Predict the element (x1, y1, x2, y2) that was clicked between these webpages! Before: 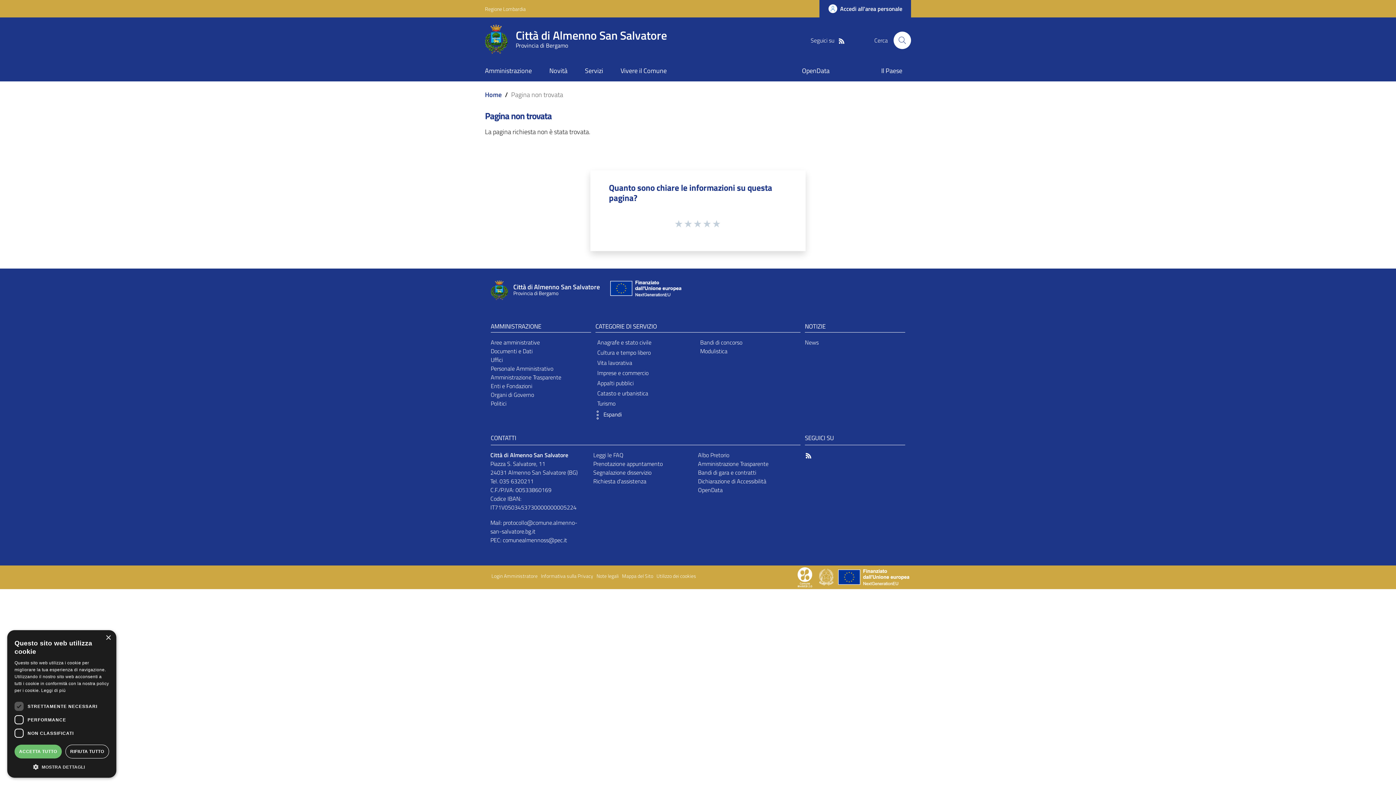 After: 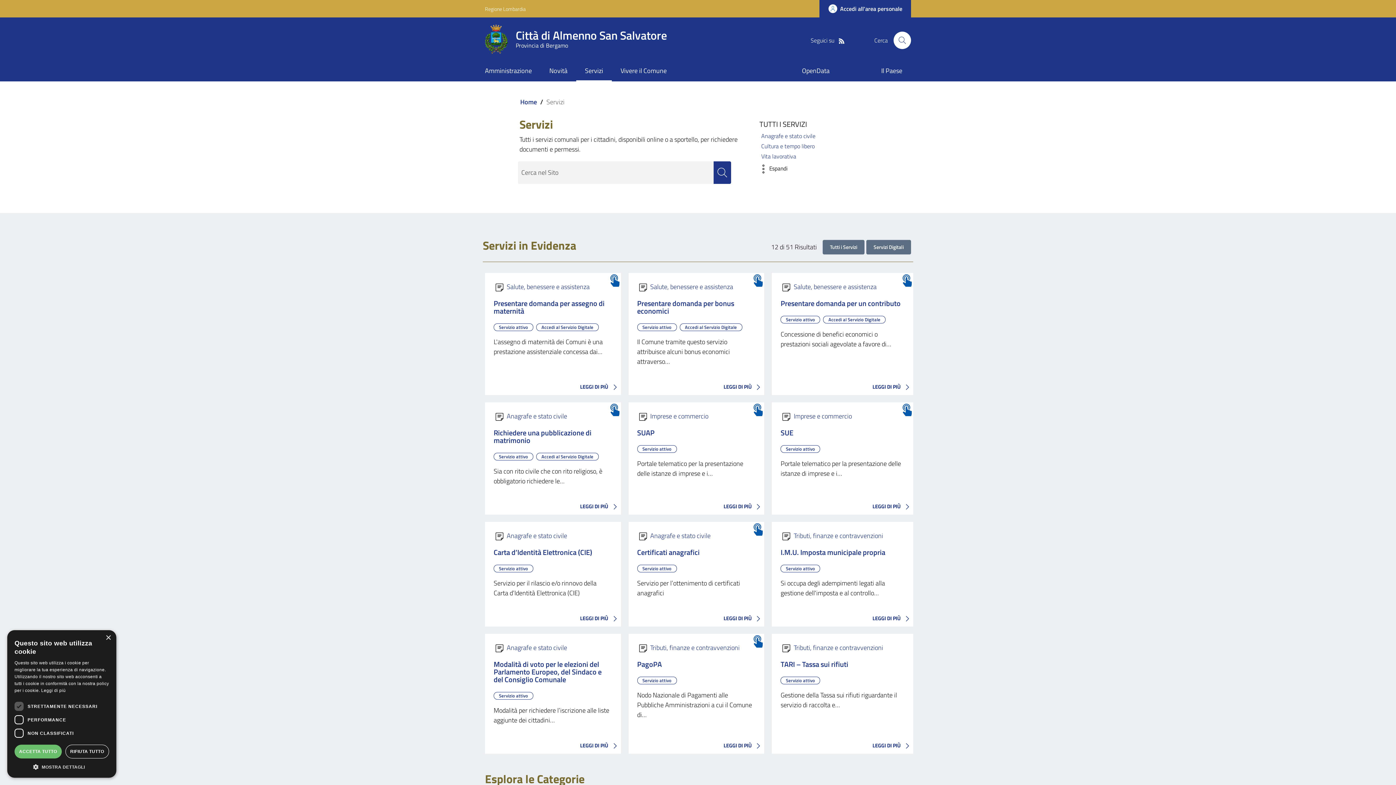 Action: label: Servizi bbox: (576, 61, 612, 81)